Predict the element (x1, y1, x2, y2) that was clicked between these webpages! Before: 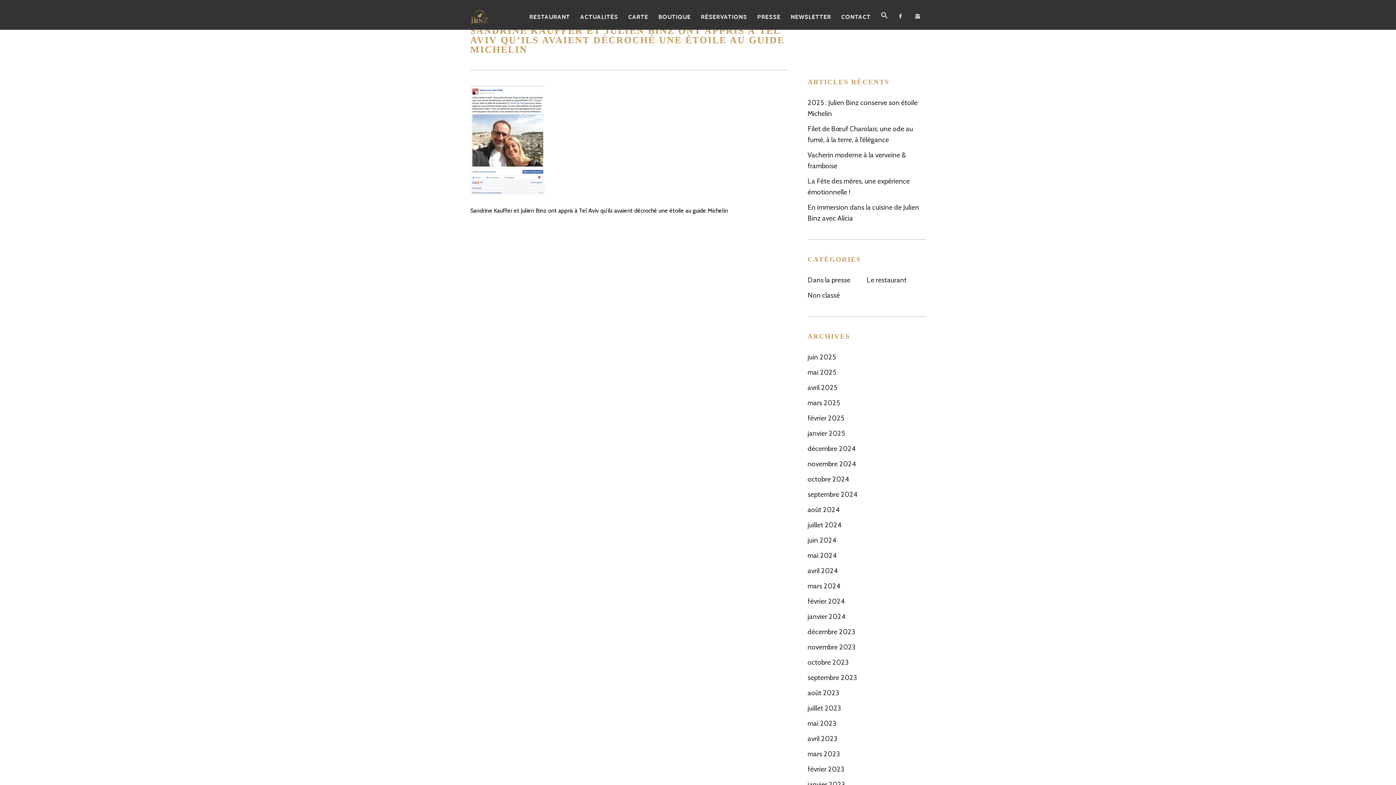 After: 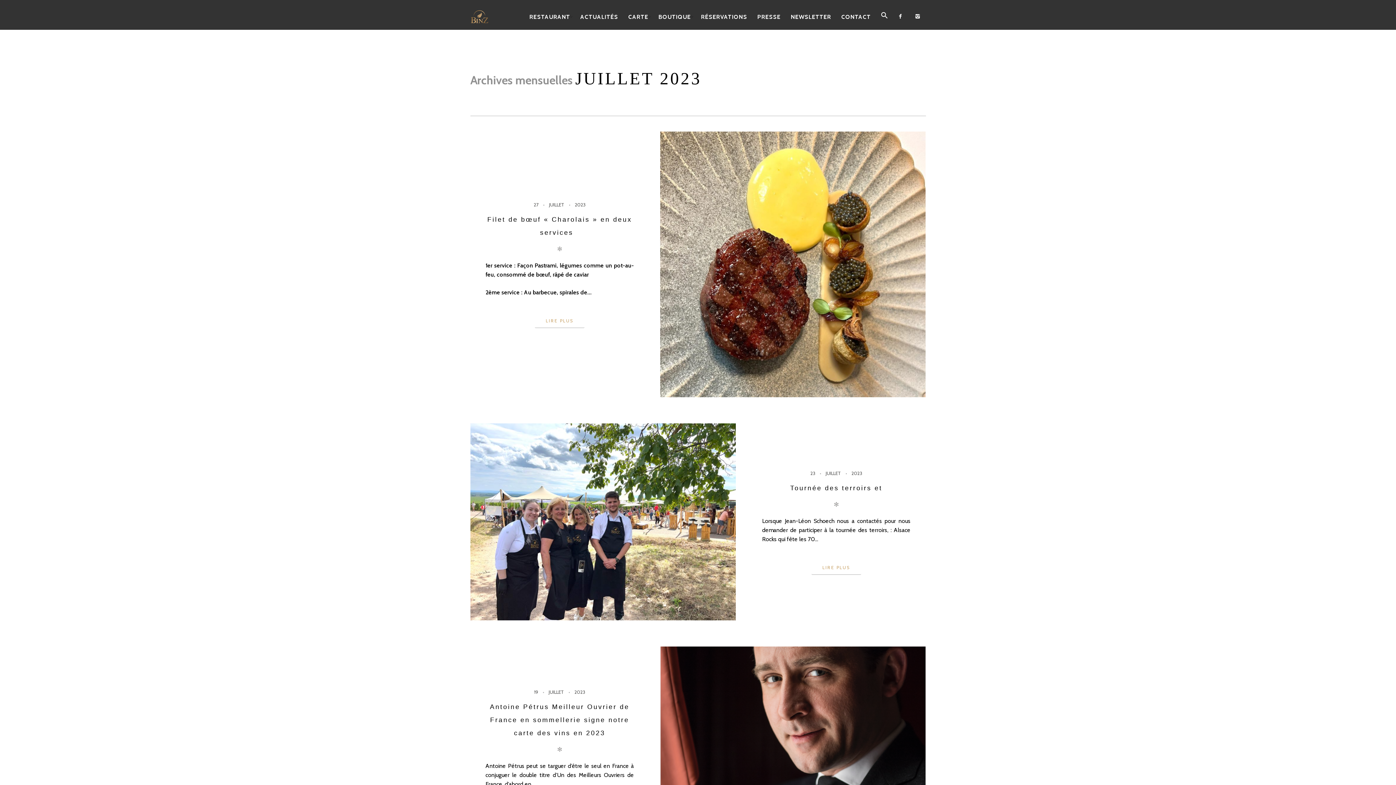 Action: bbox: (807, 701, 841, 716) label: juillet 2023